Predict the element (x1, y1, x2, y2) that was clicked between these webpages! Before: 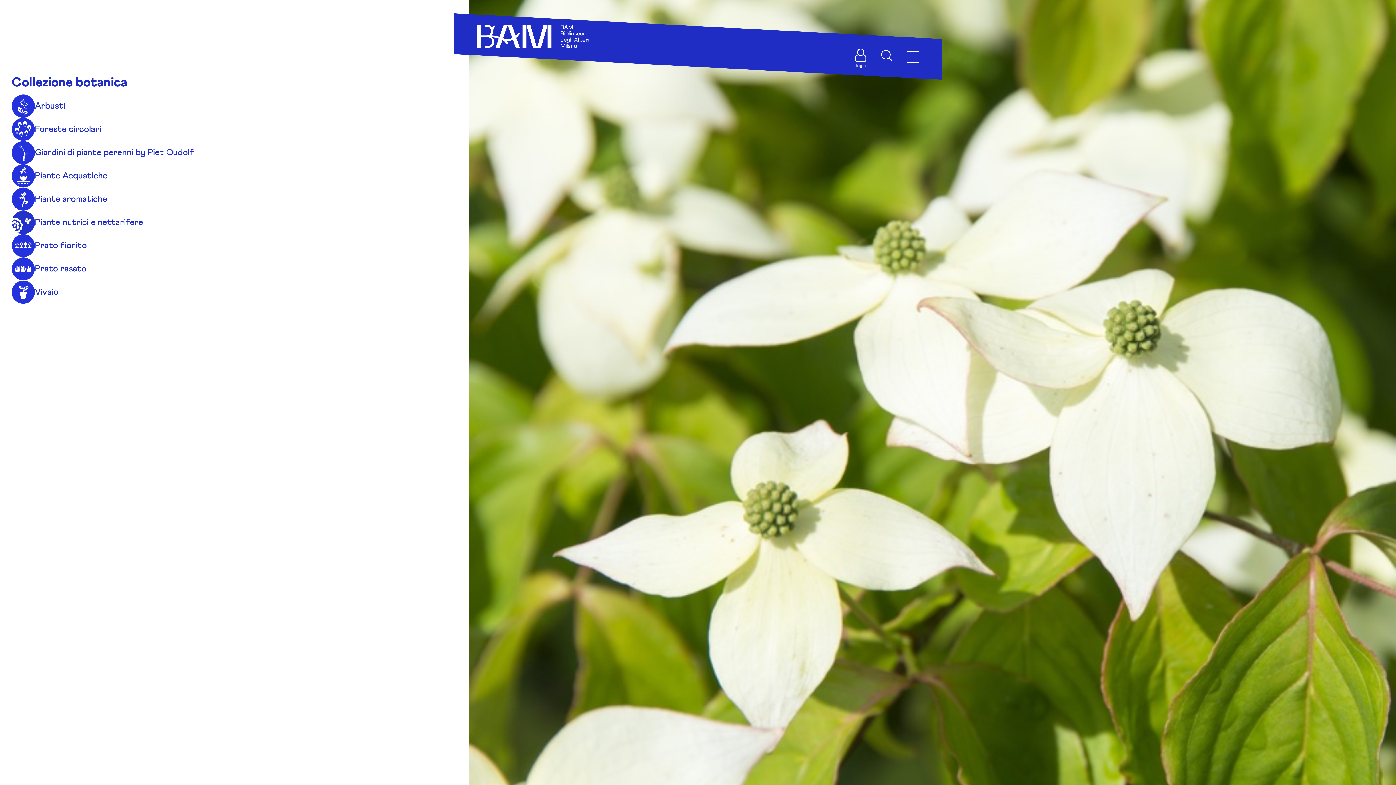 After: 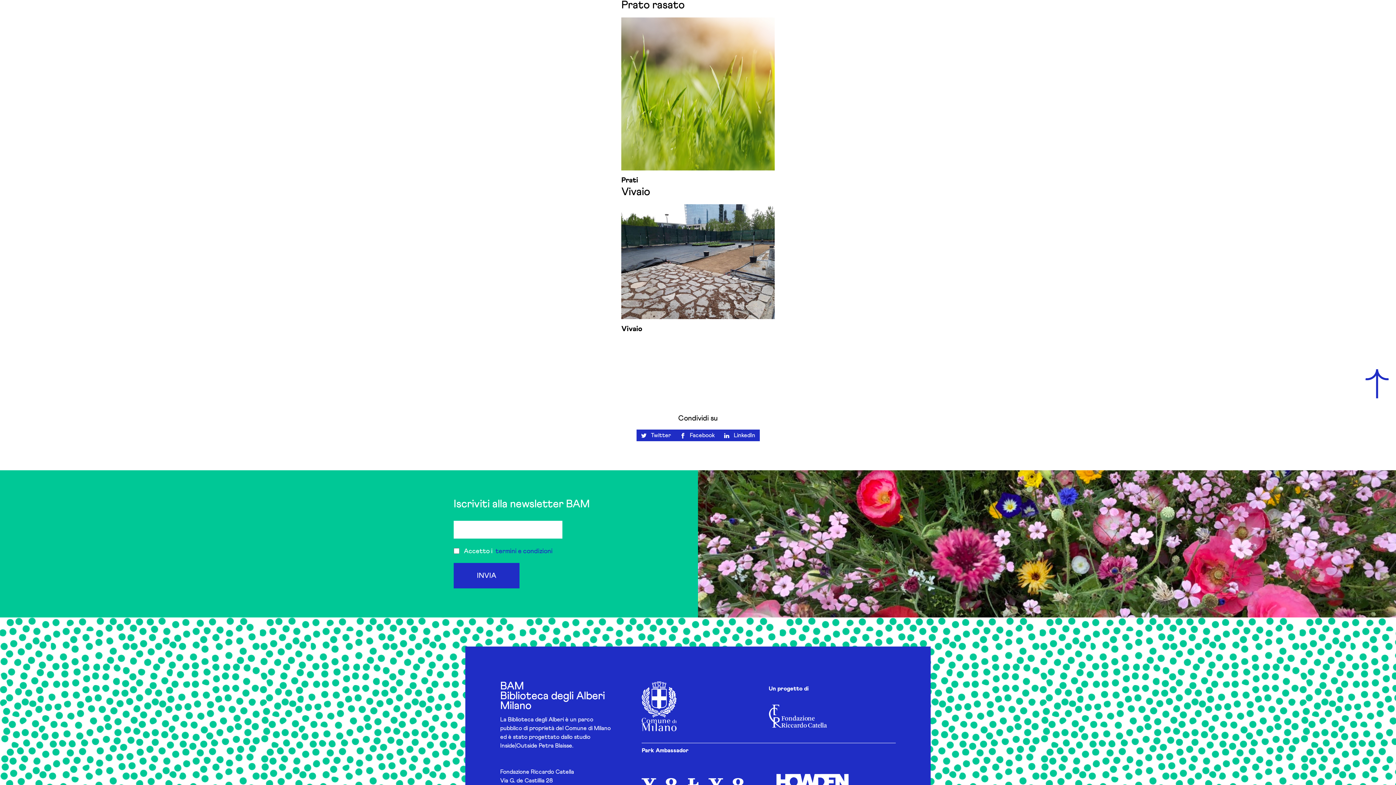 Action: bbox: (11, 257, 457, 280) label: Prato rasato